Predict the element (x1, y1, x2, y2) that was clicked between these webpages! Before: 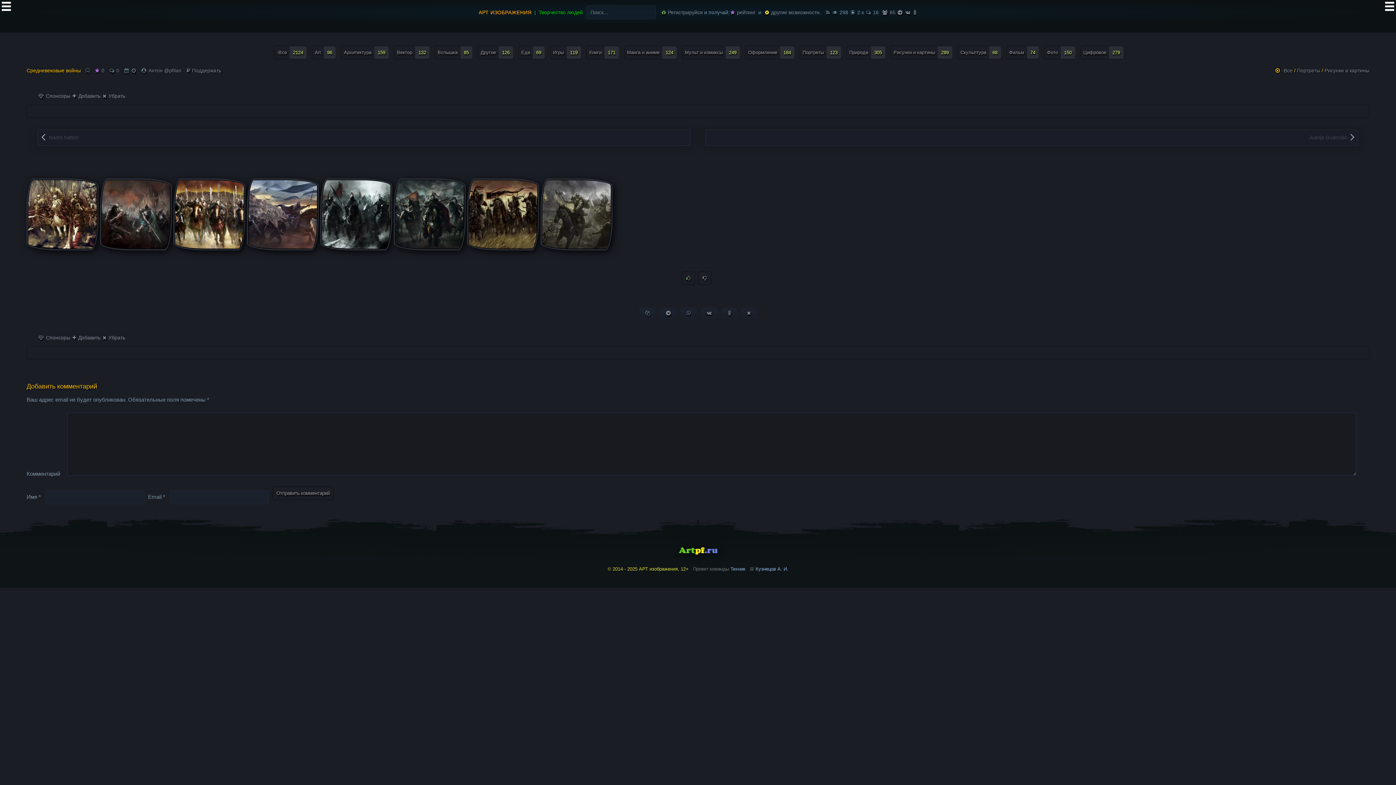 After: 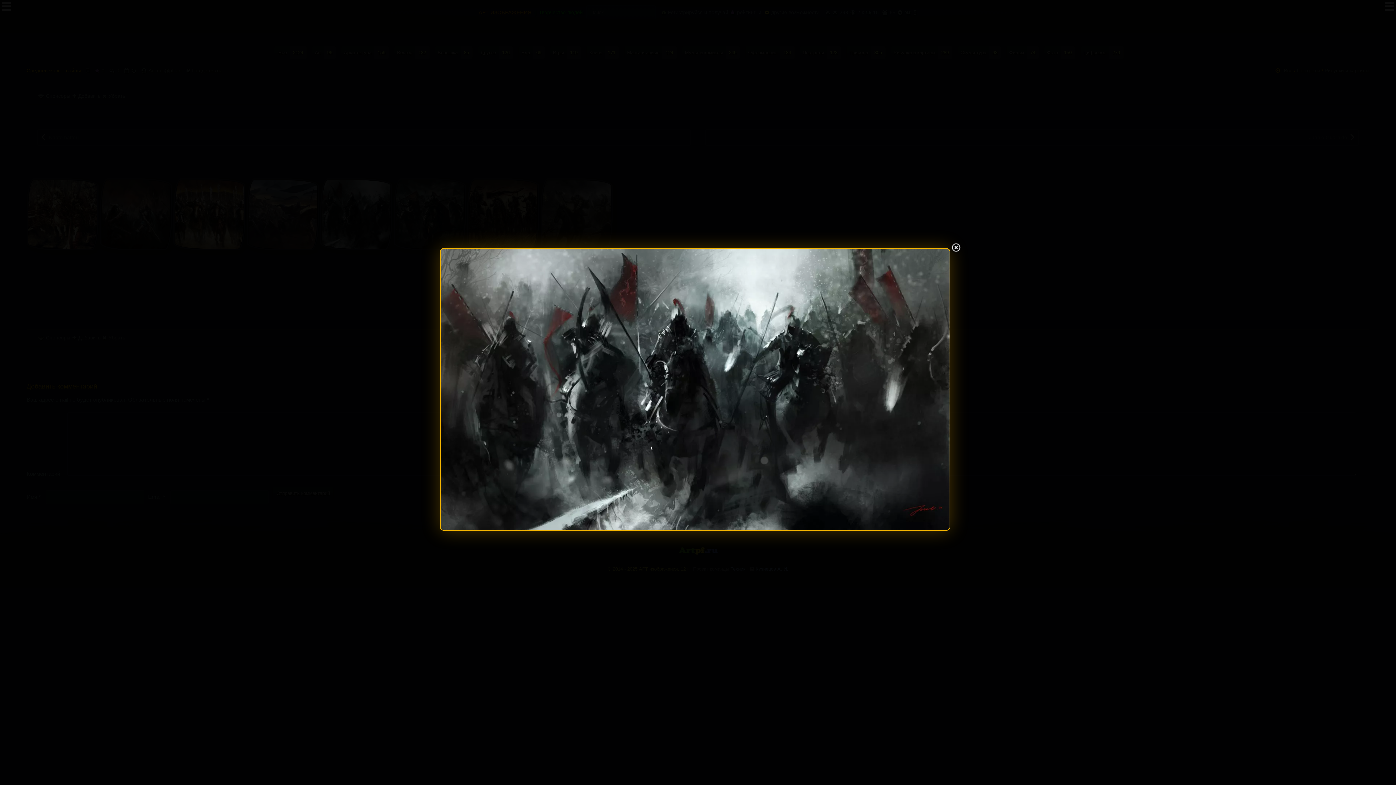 Action: bbox: (320, 212, 392, 217)